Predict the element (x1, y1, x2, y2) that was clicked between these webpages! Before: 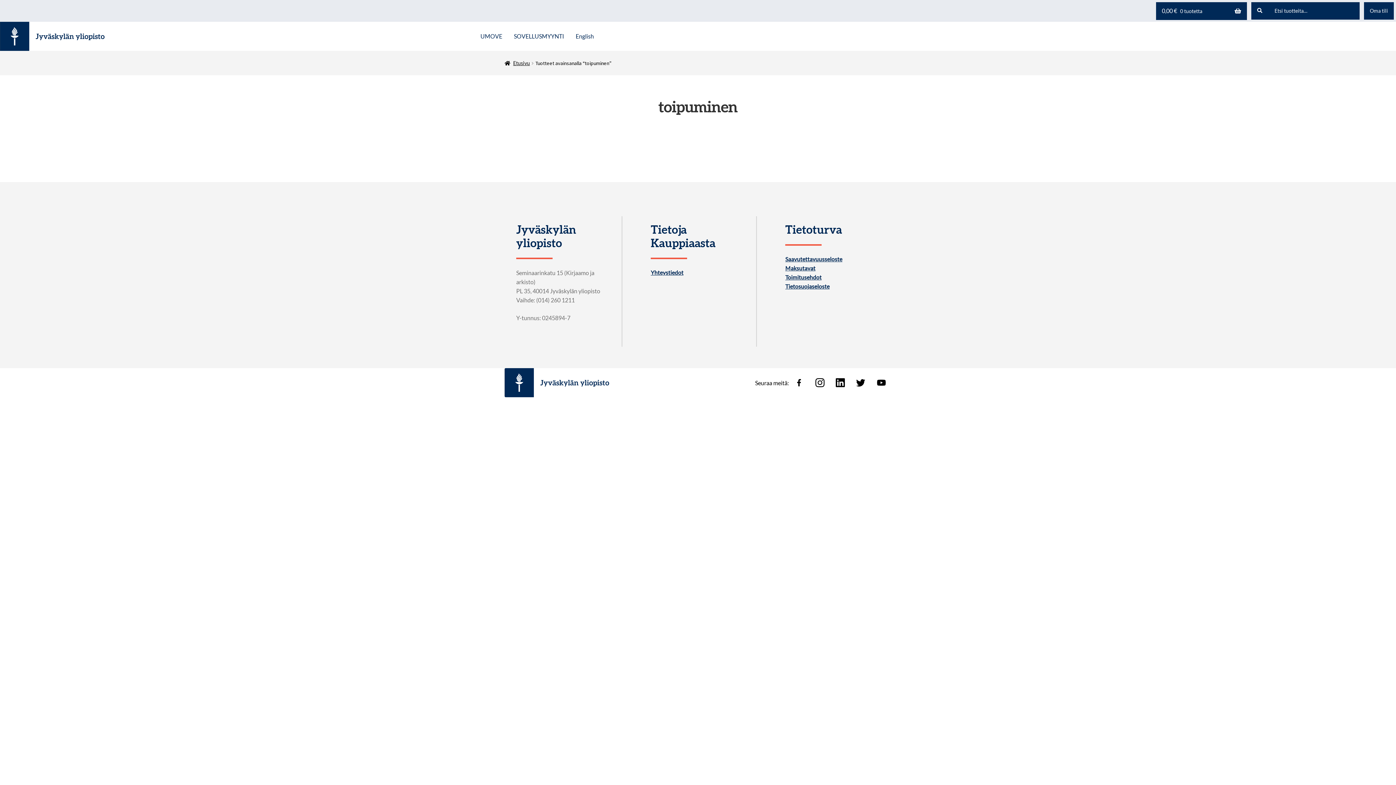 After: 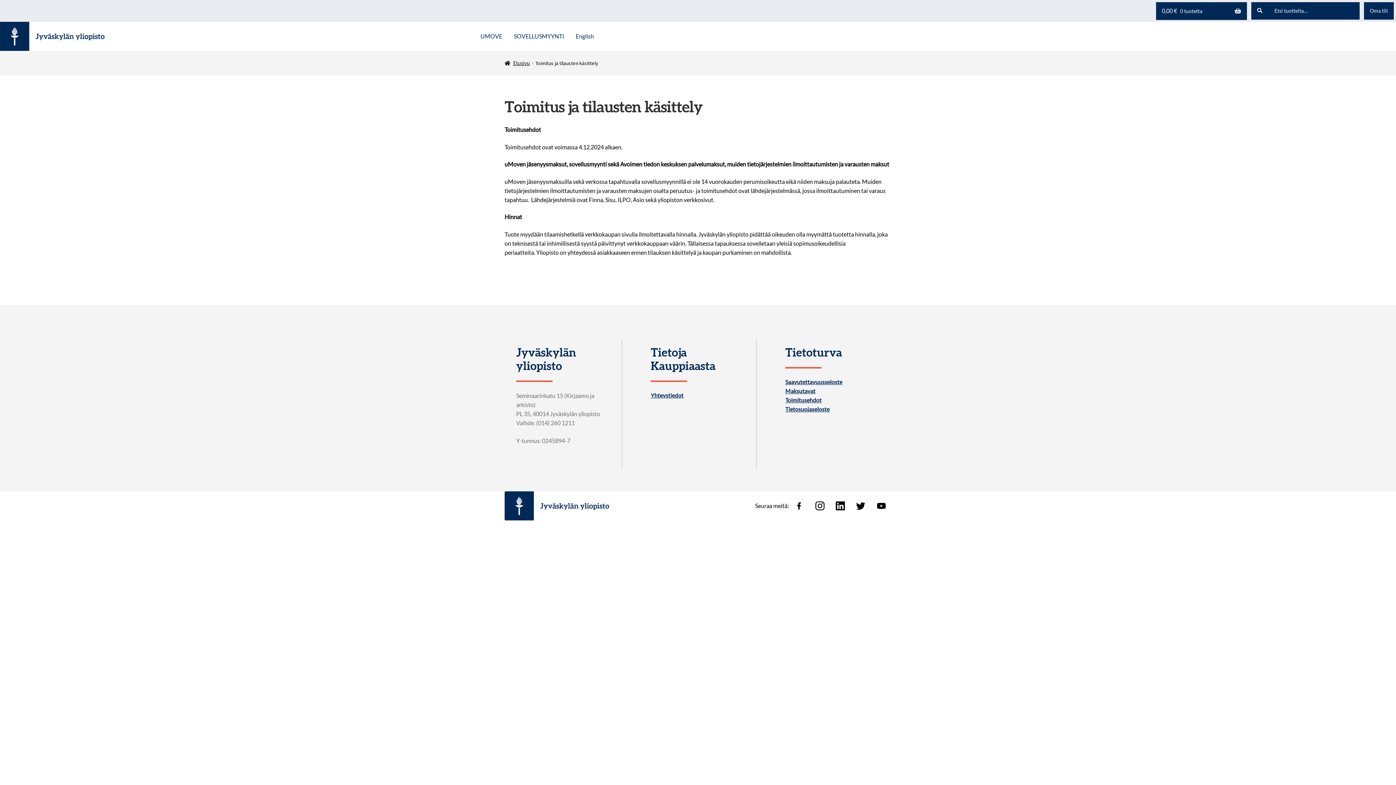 Action: bbox: (785, 274, 821, 280) label: Toimitusehdot